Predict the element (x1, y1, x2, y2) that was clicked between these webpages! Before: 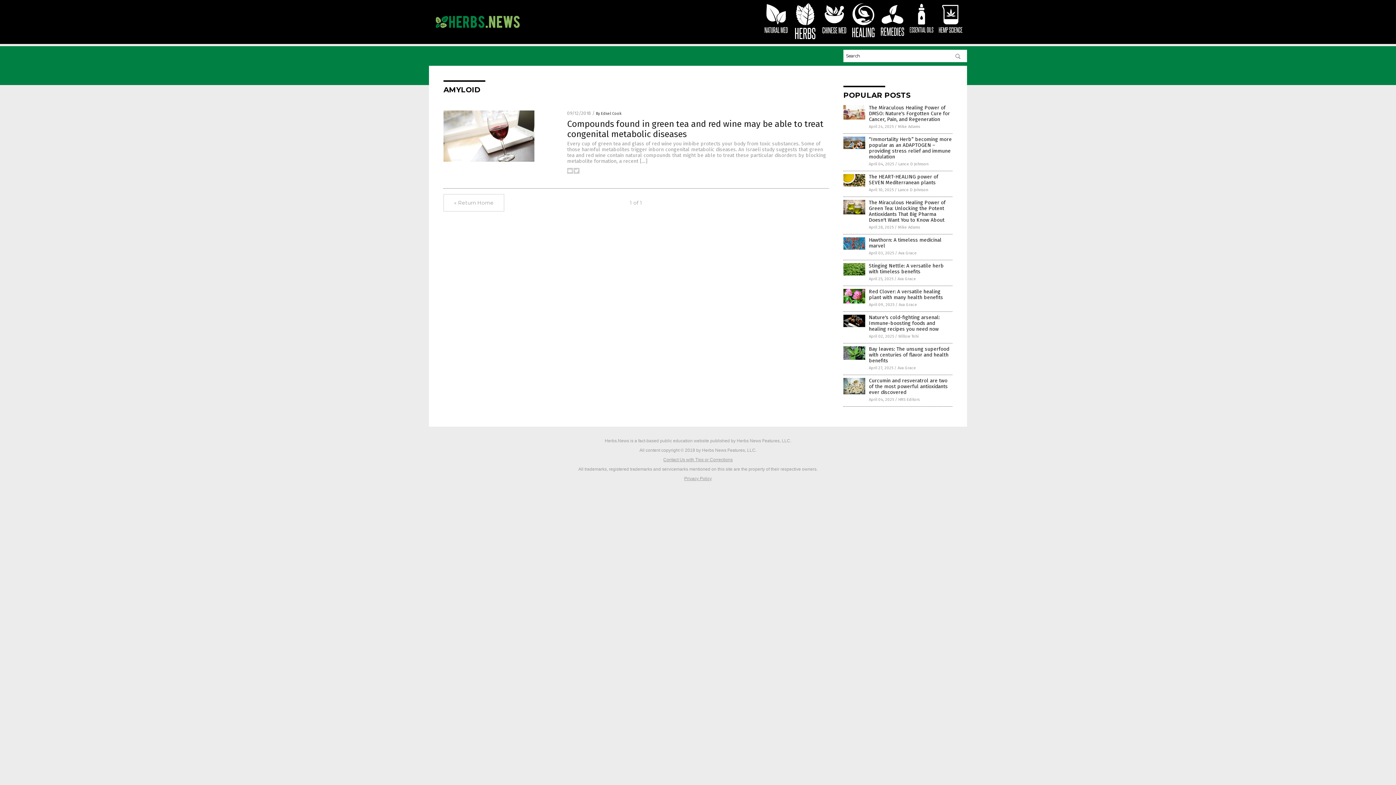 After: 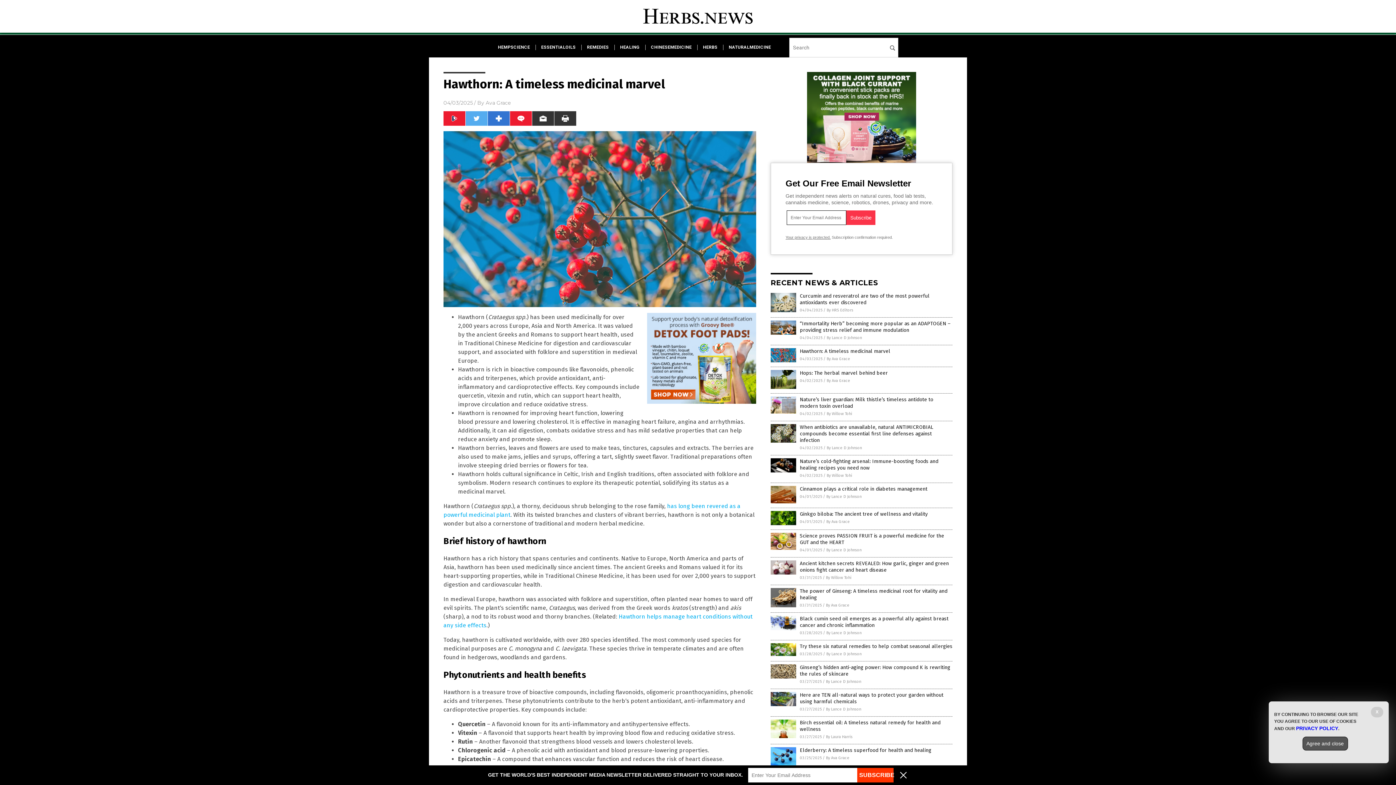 Action: bbox: (843, 245, 865, 250)